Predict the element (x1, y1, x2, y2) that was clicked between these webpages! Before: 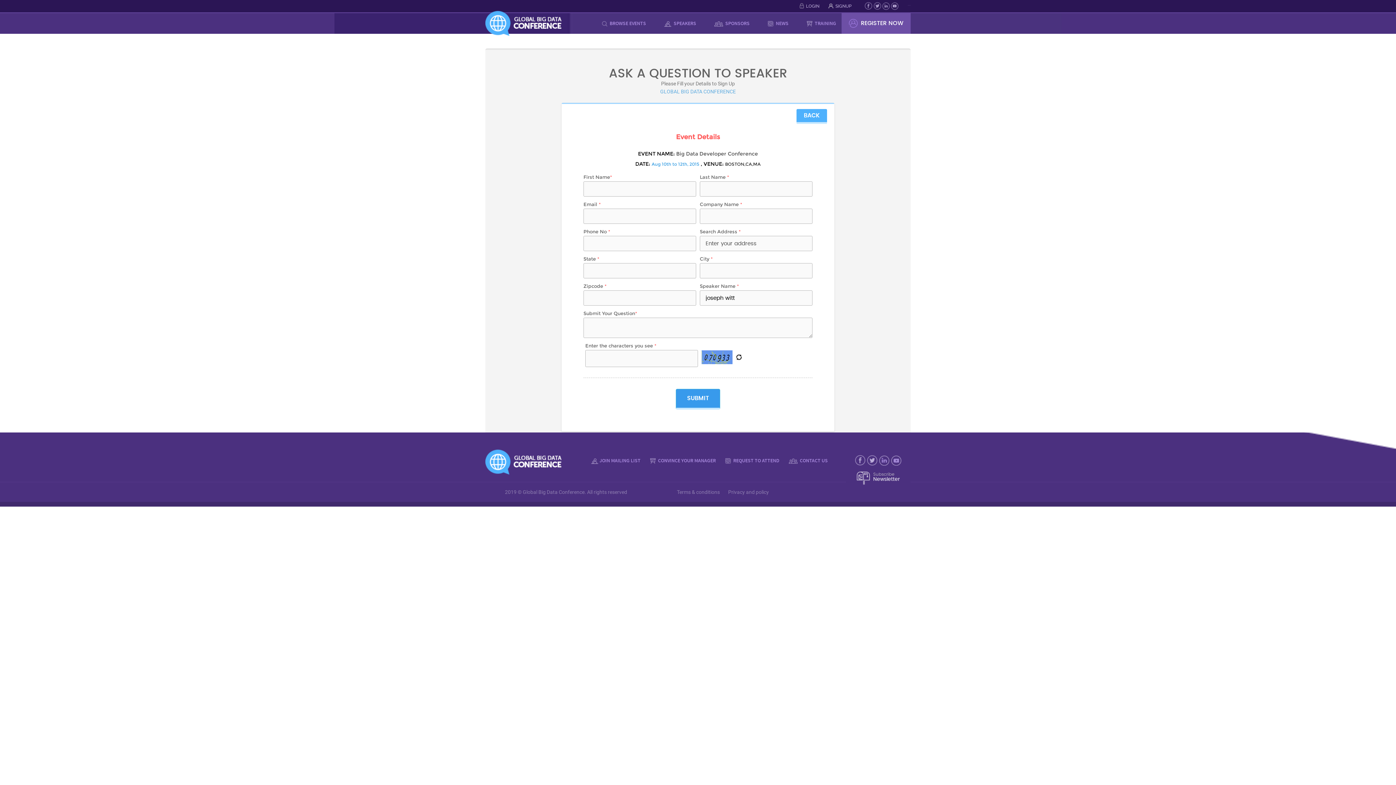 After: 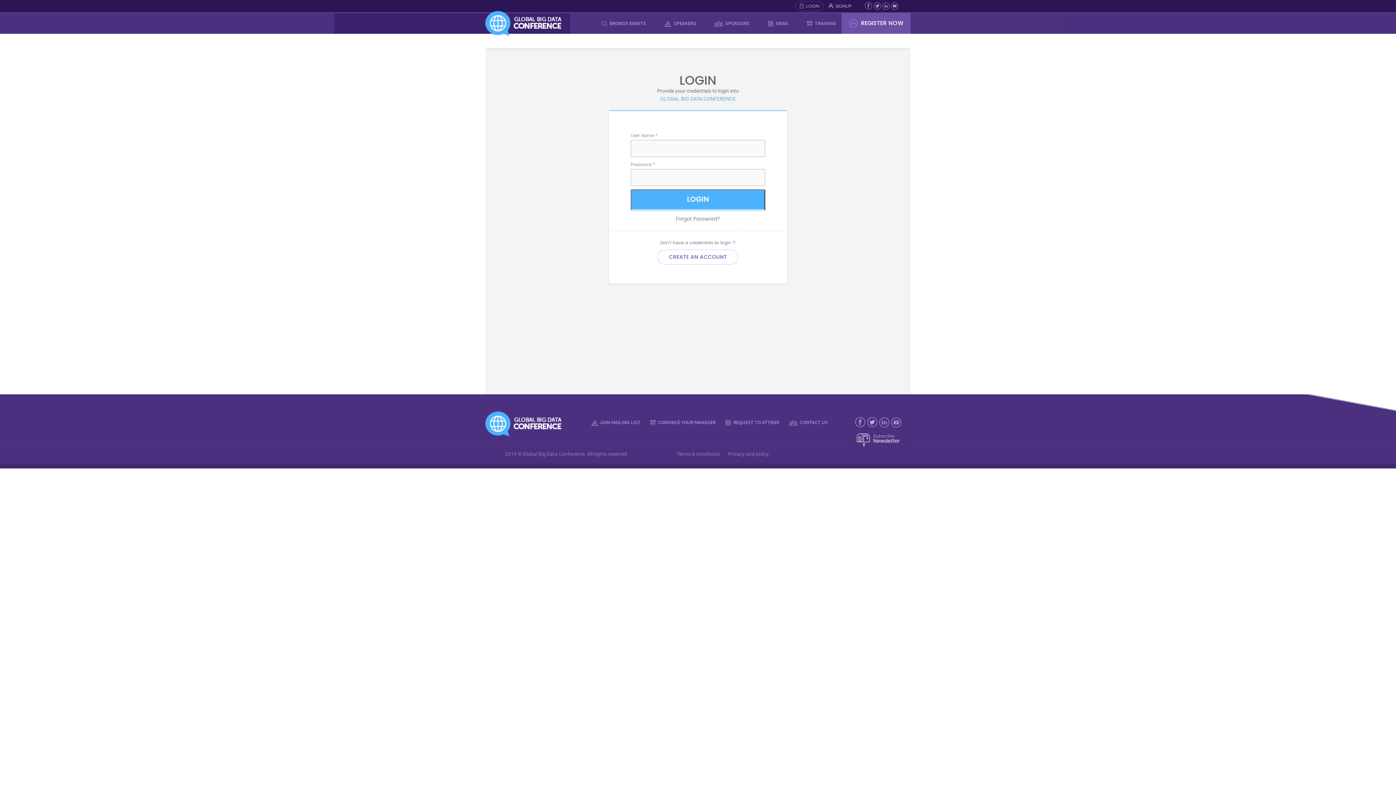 Action: label:  LOGIN bbox: (799, 1, 819, 10)